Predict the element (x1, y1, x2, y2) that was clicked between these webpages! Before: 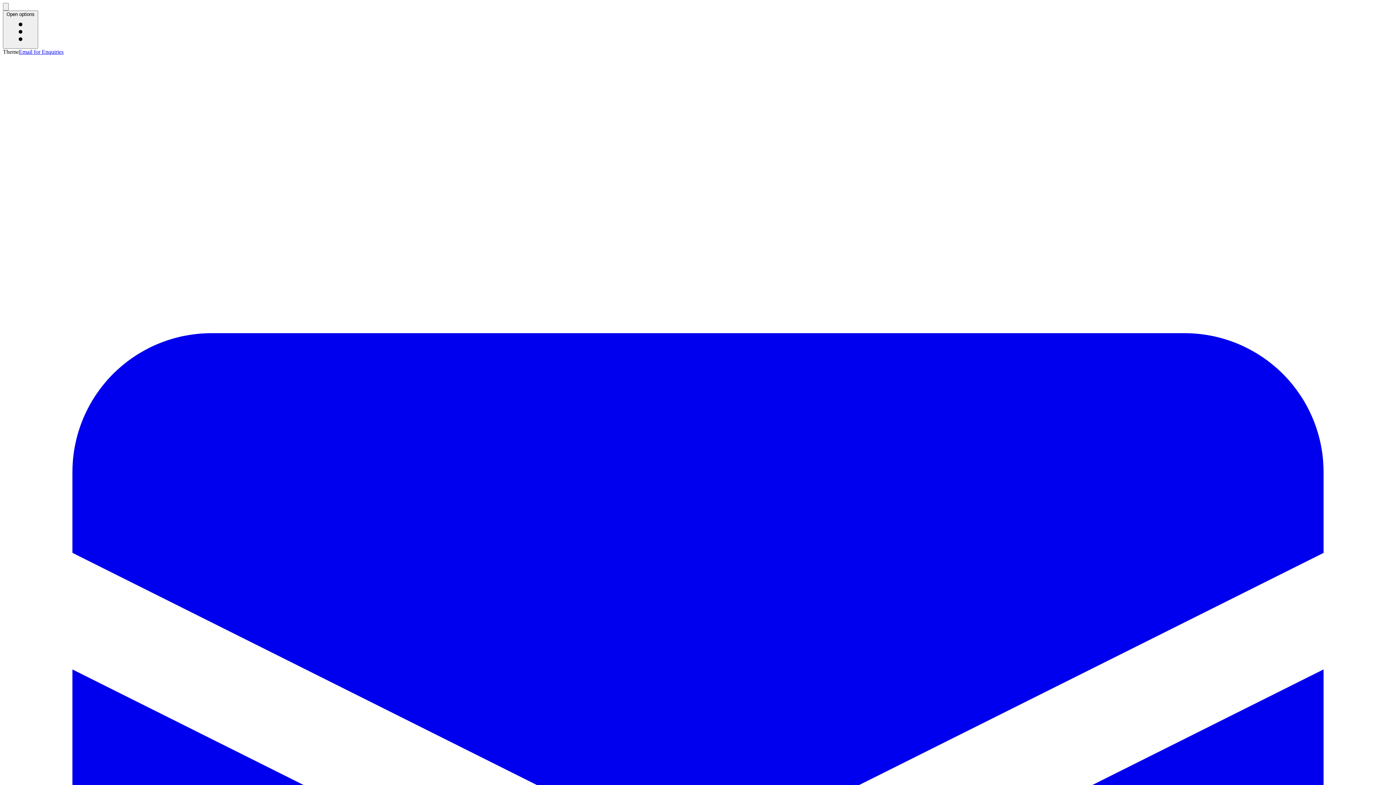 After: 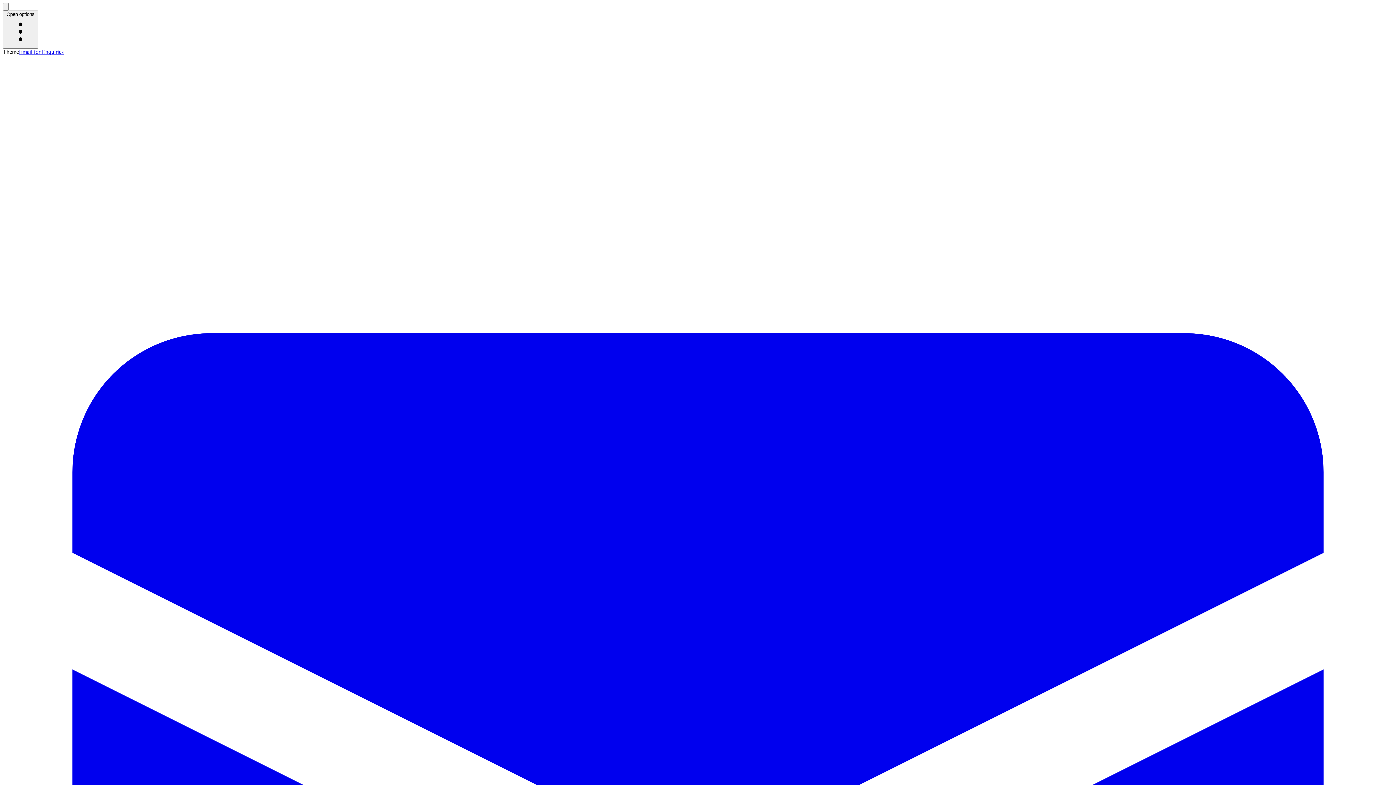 Action: label: Open options  bbox: (2, 10, 38, 48)